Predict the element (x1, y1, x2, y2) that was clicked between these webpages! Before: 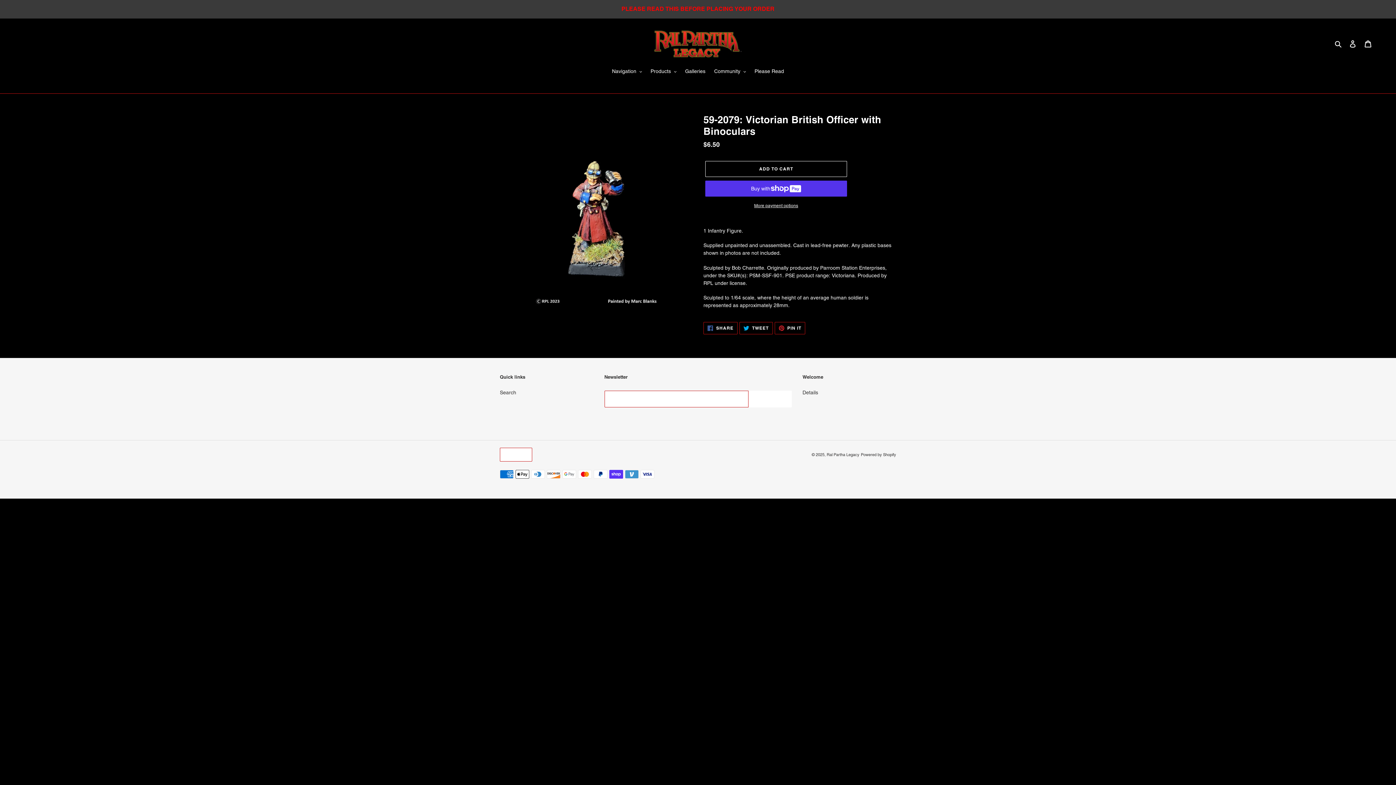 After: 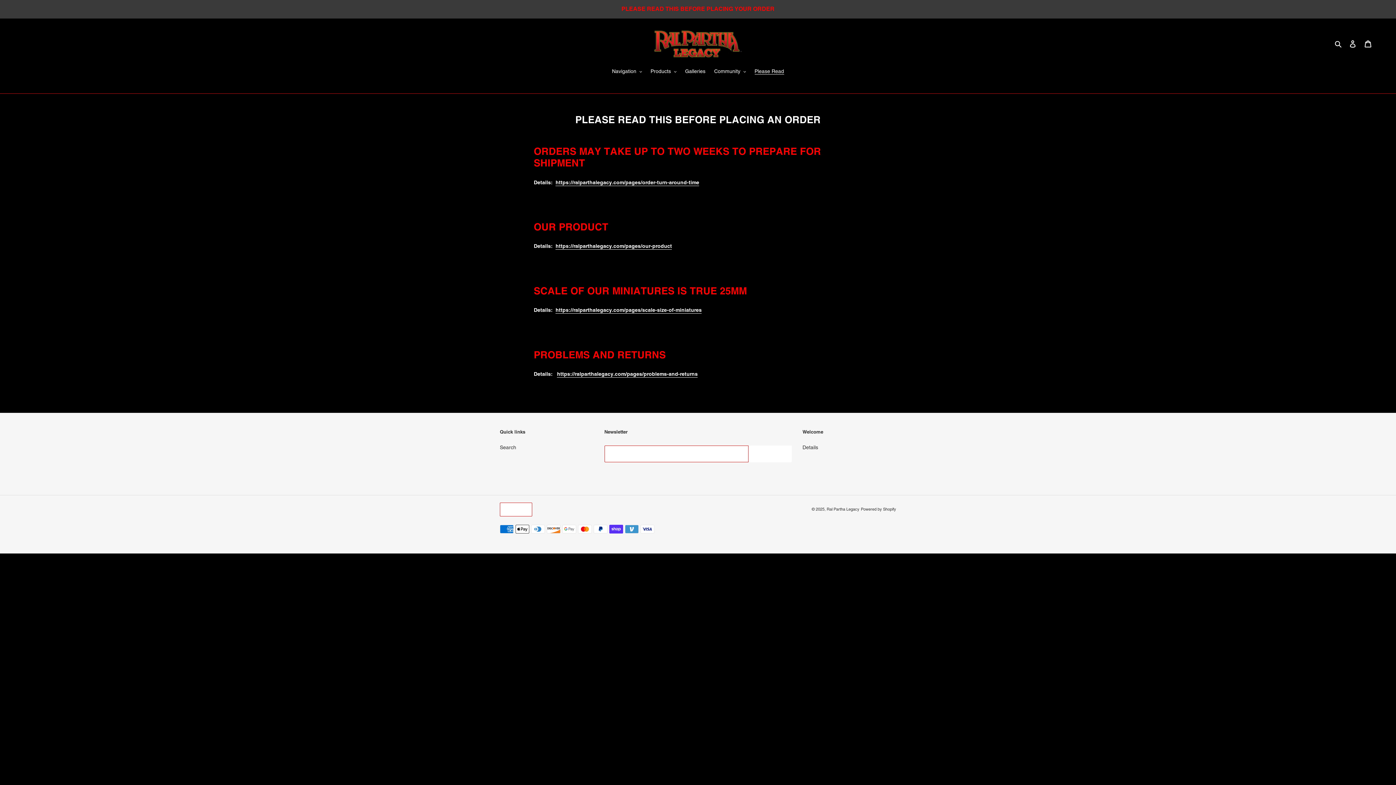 Action: bbox: (0, 0, 1395, 17) label: PLEASE READ THIS BEFORE PLACING YOUR ORDER